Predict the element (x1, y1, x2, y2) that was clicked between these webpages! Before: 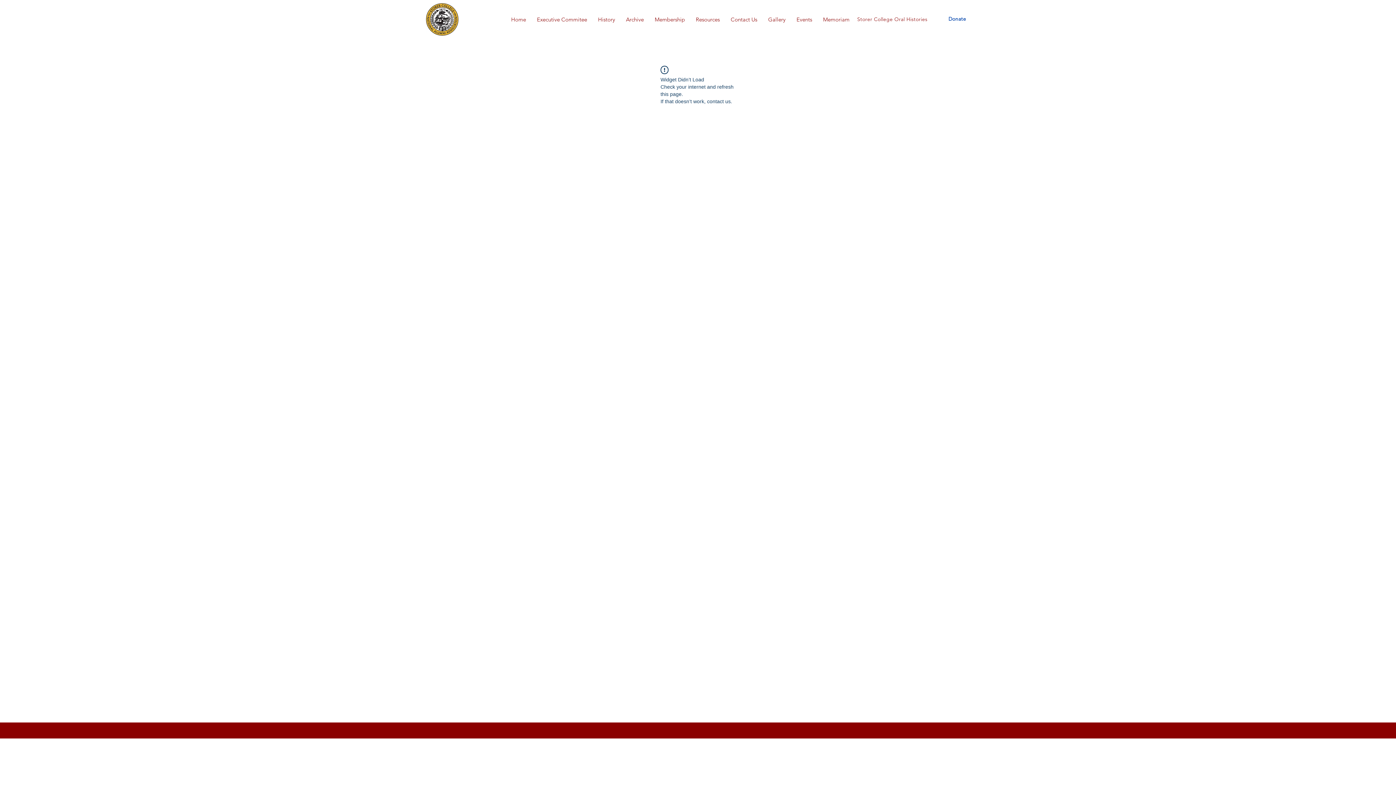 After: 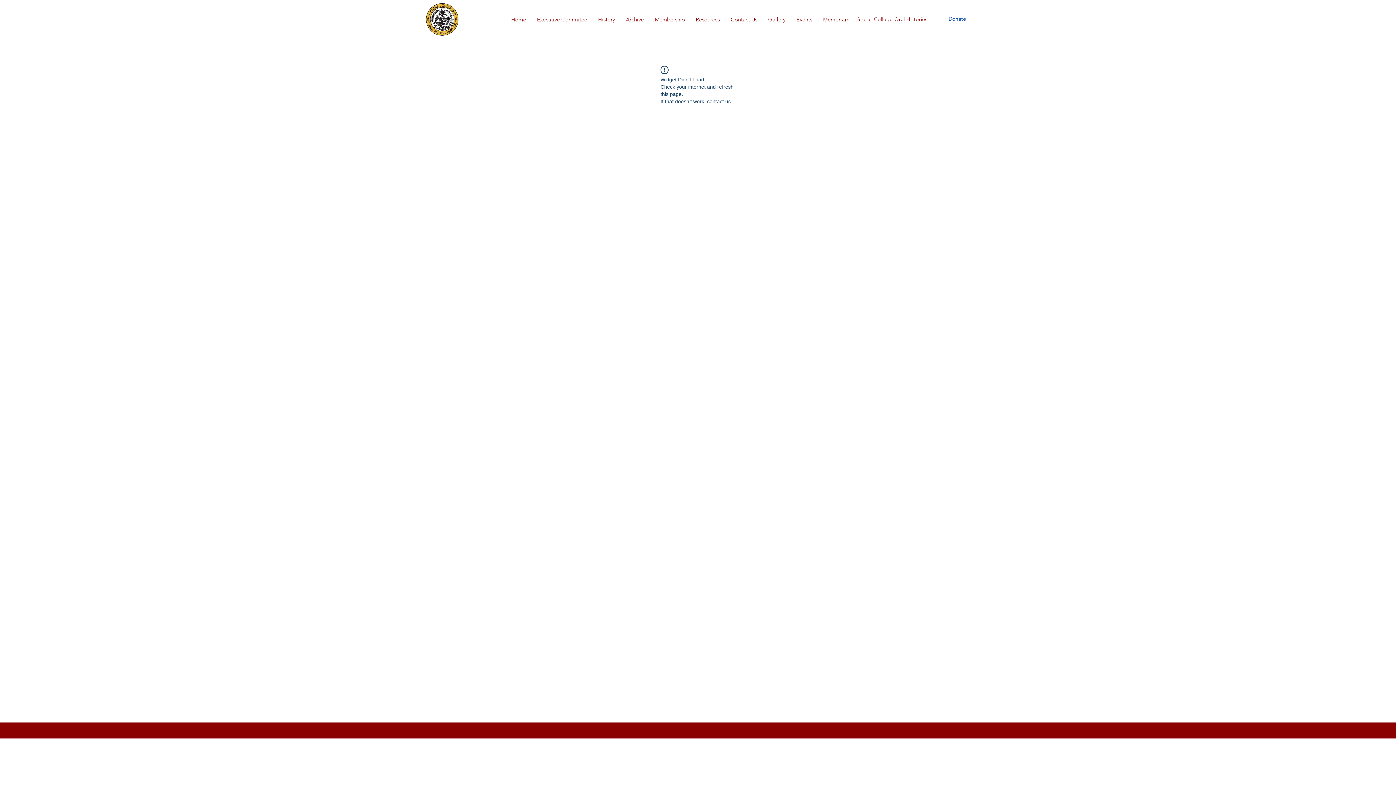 Action: bbox: (857, 16, 927, 22) label: Storer College Oral Histories